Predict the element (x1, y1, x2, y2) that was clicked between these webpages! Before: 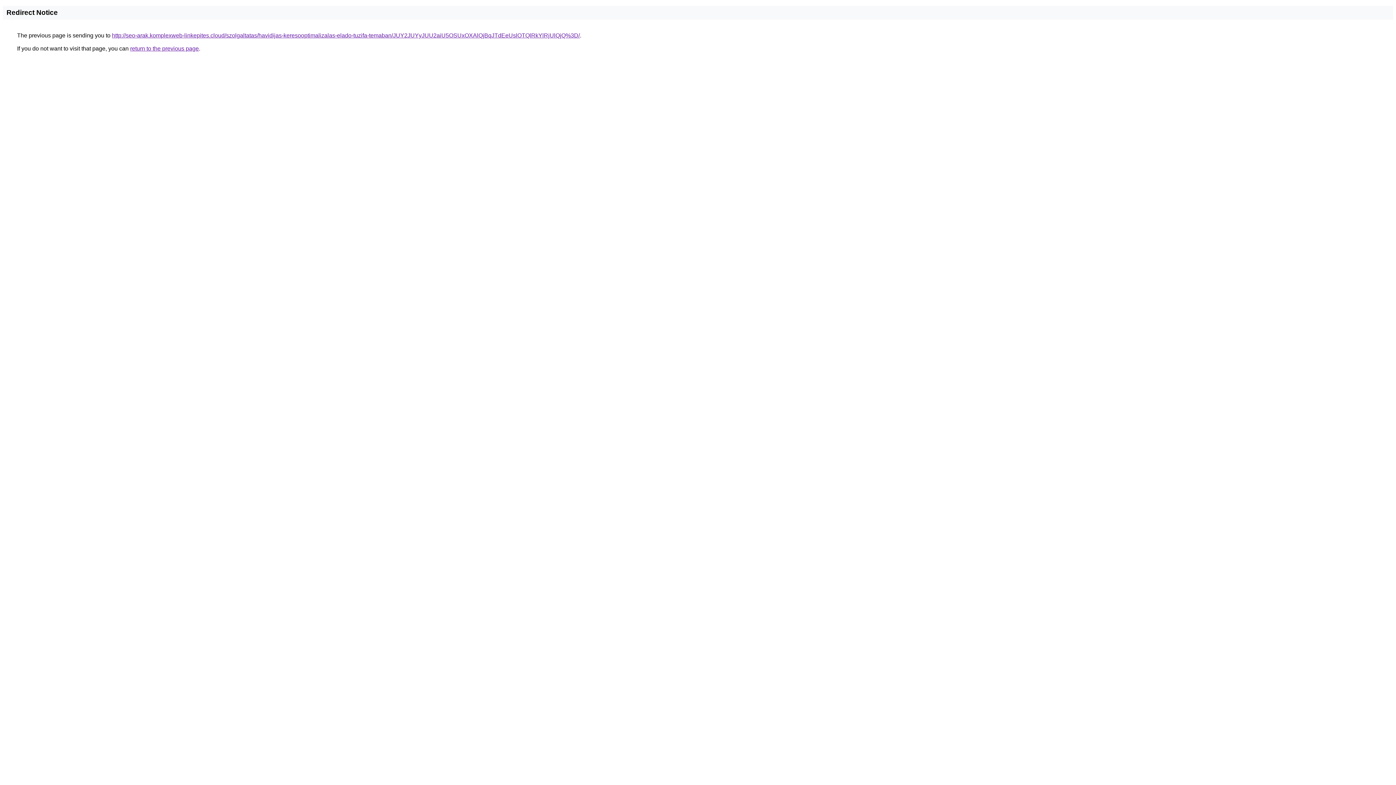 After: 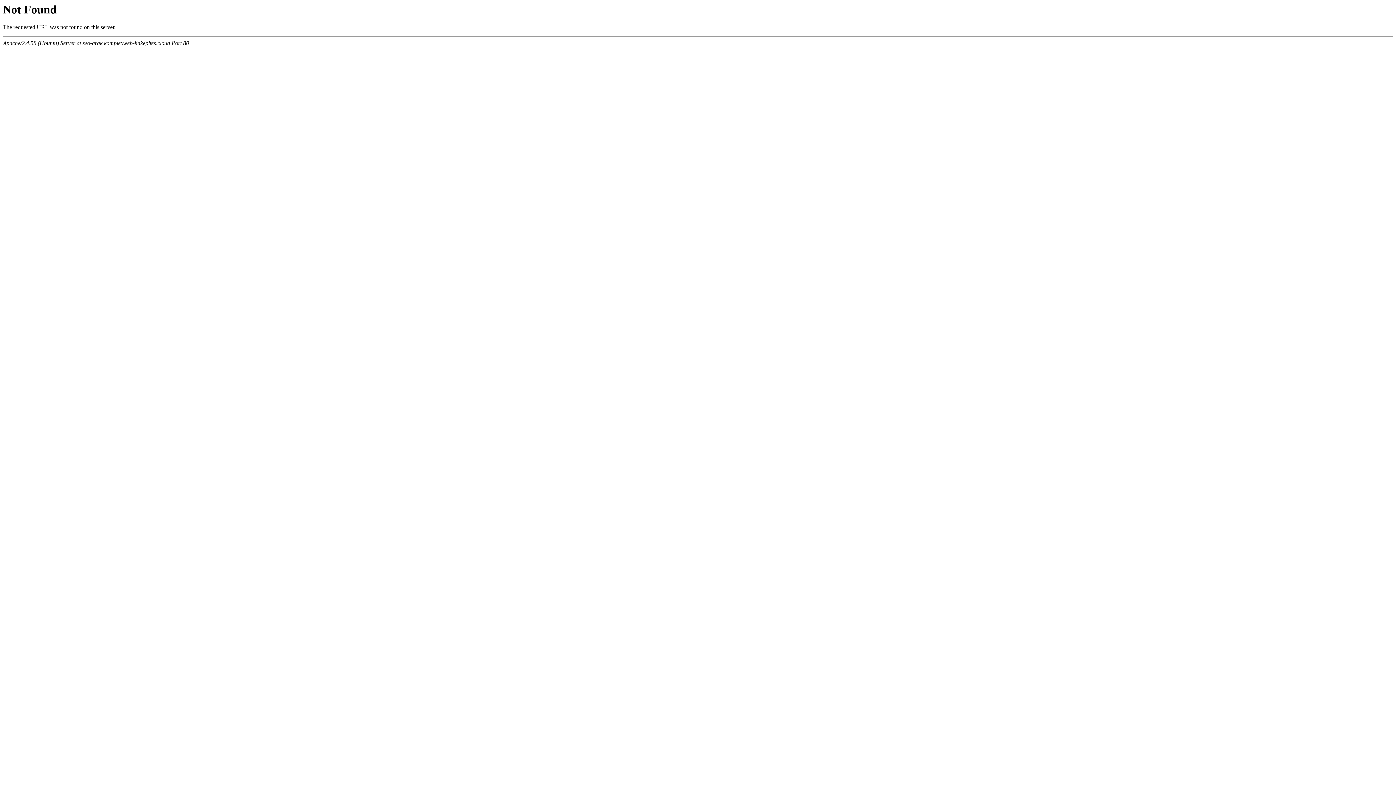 Action: label: http://seo-arak.komplexweb-linkepites.cloud/szolgaltatas/havidijas-keresooptimalizalas-elado-tuzifa-temaban/JUY2JUYyJUU2aiU5OSUxOXAlQjBqJTdEeUslOTQlRkYlRjUlQjQ%3D/ bbox: (112, 32, 580, 38)